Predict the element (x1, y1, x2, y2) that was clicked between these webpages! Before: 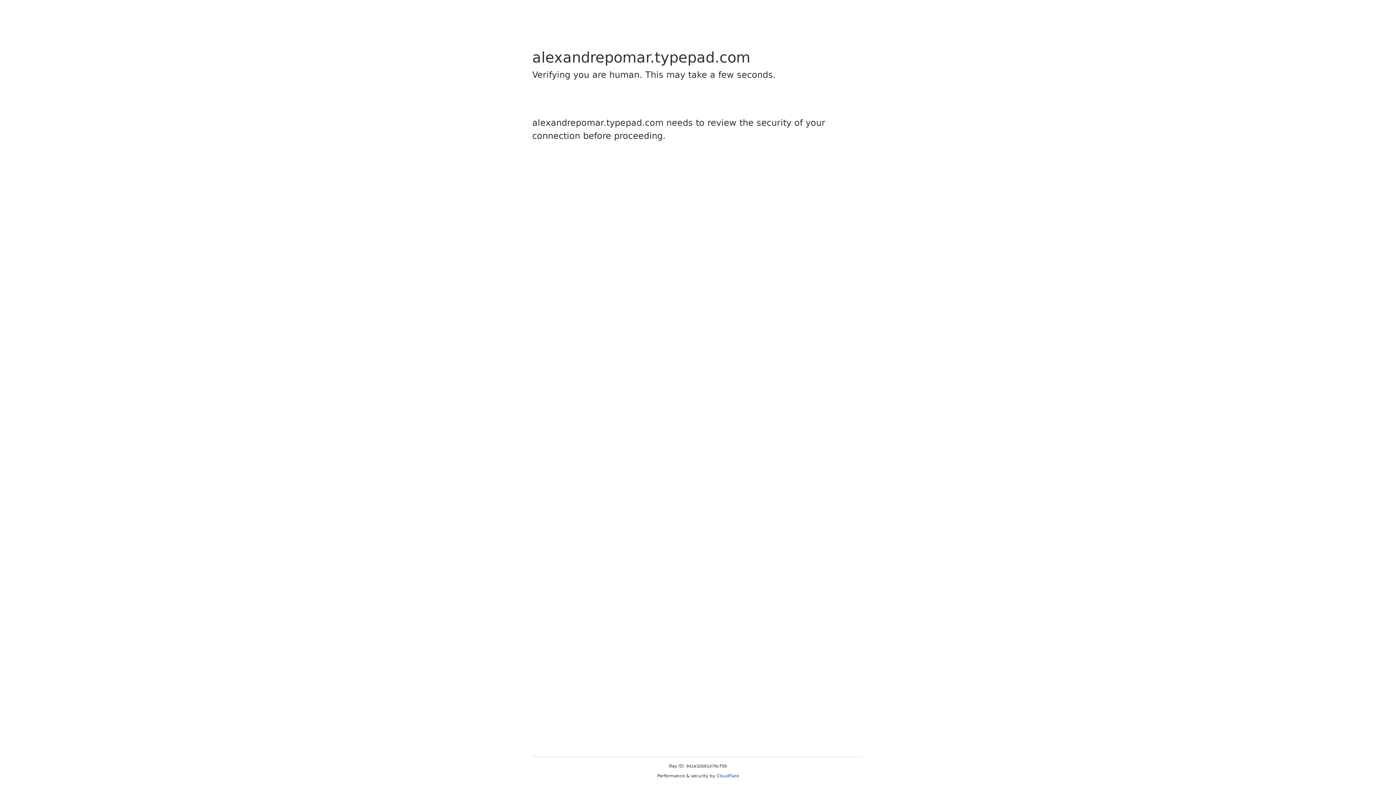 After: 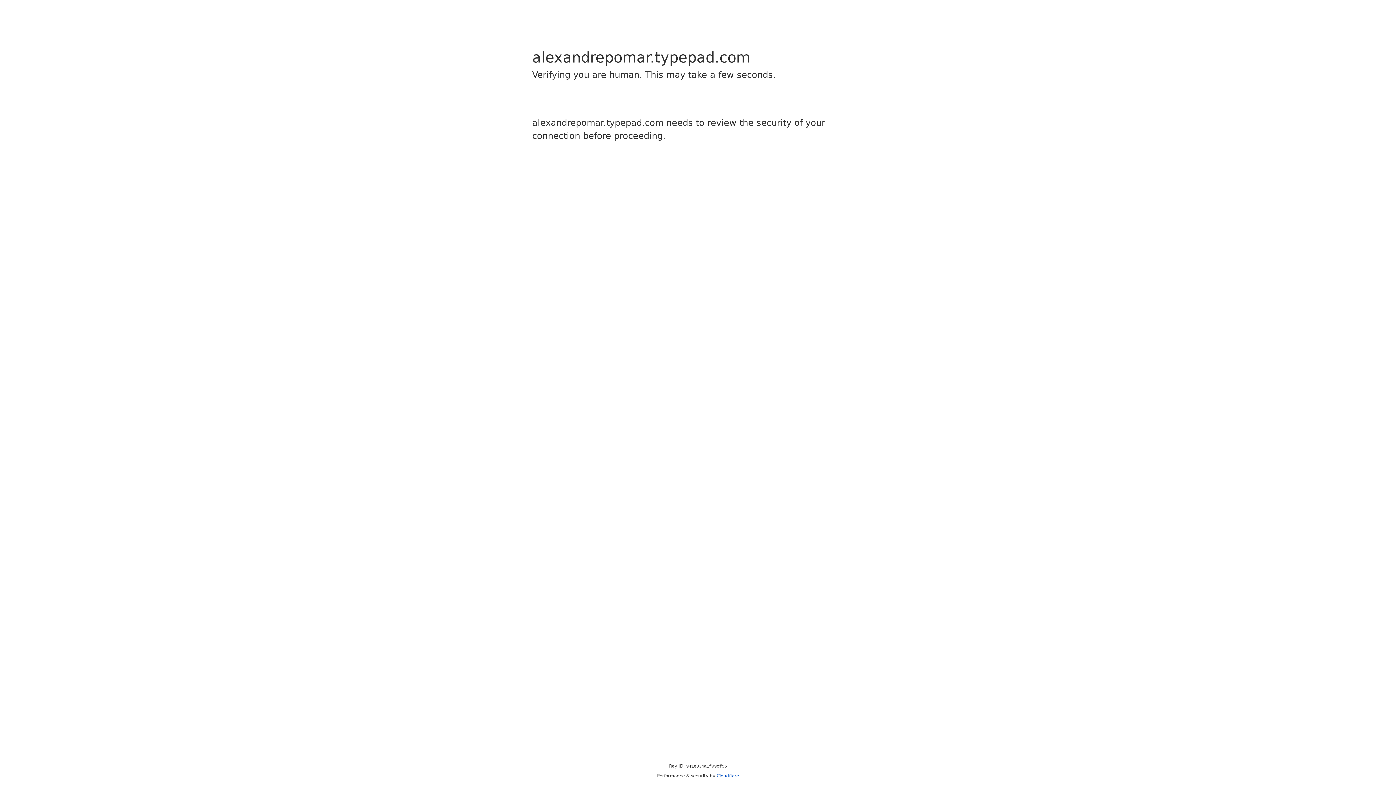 Action: bbox: (716, 773, 739, 778) label: Cloudflare